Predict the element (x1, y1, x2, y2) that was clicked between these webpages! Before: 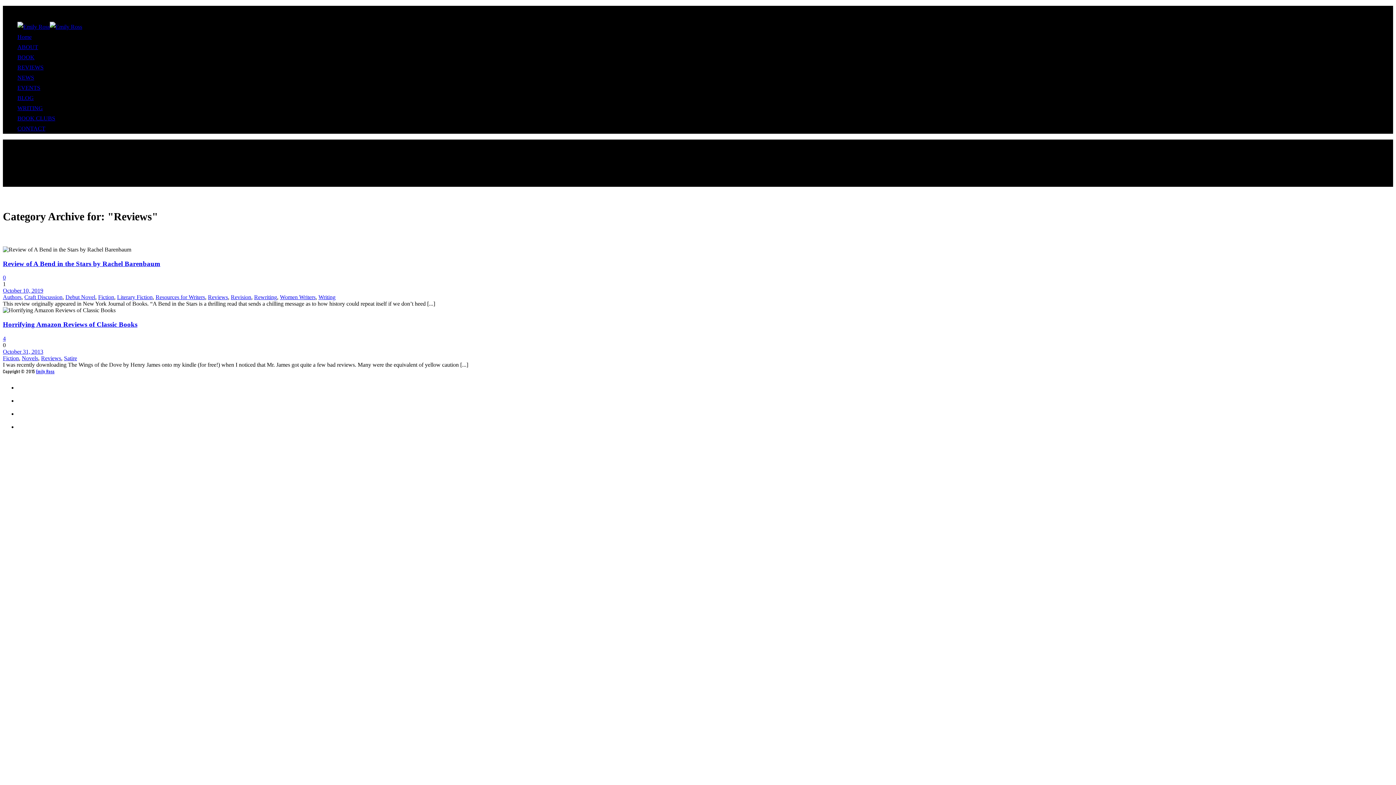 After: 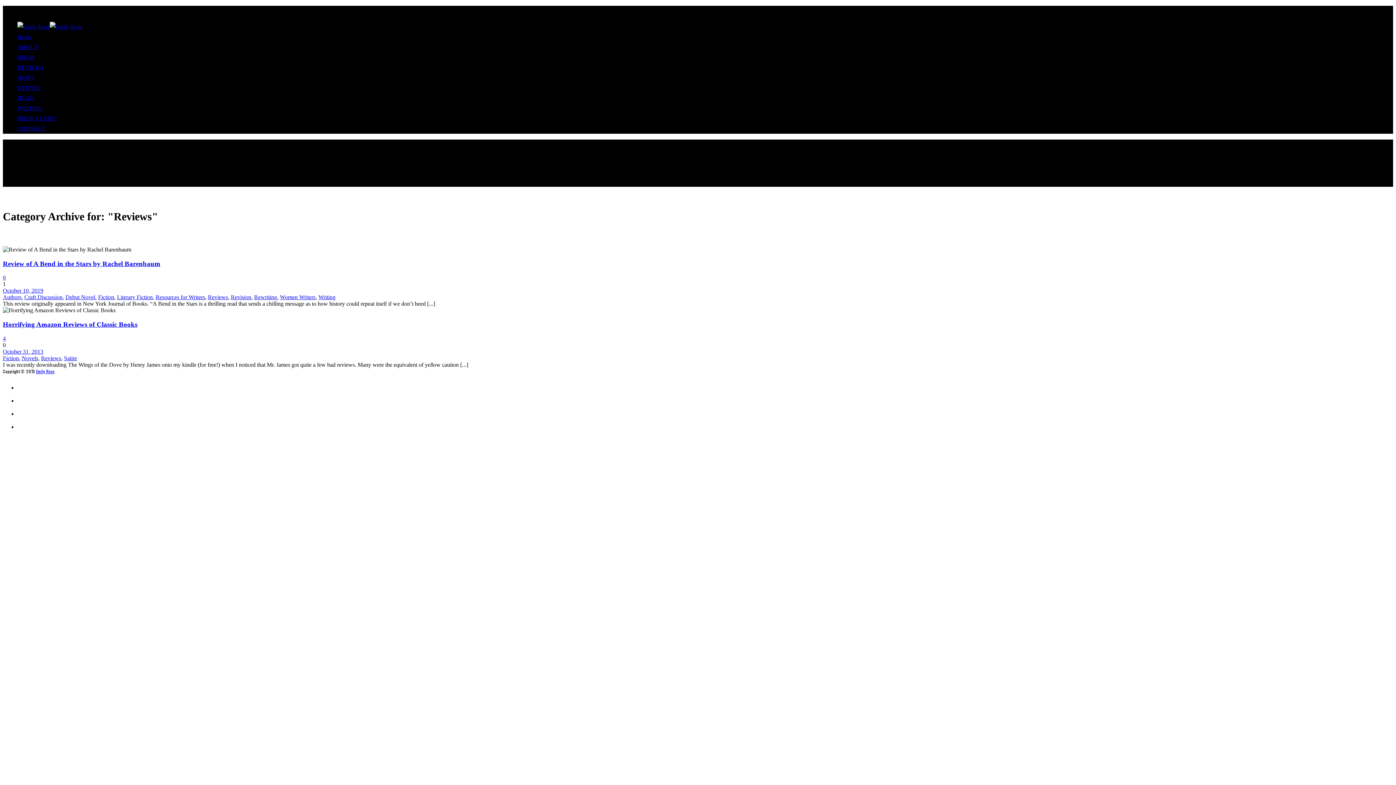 Action: label: Reviews bbox: (208, 294, 228, 300)